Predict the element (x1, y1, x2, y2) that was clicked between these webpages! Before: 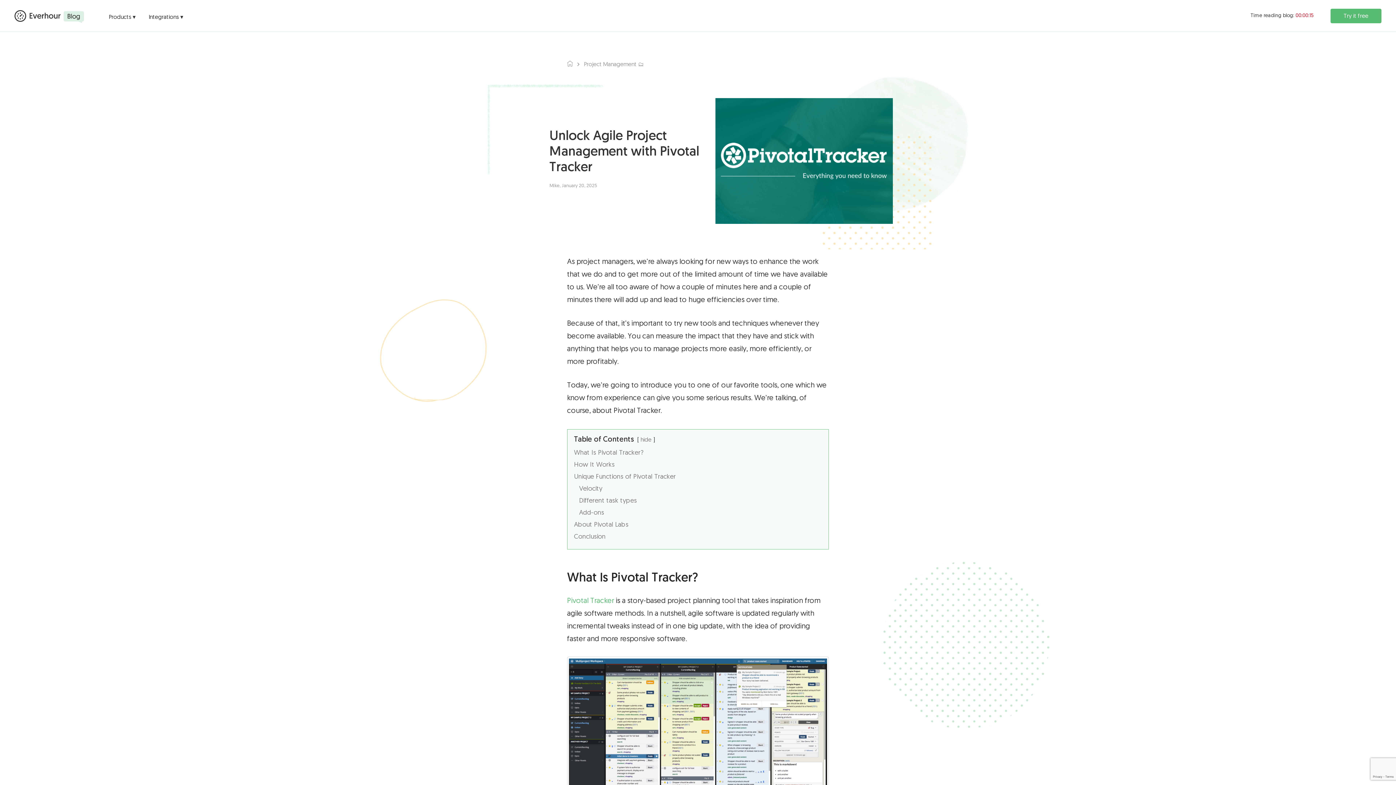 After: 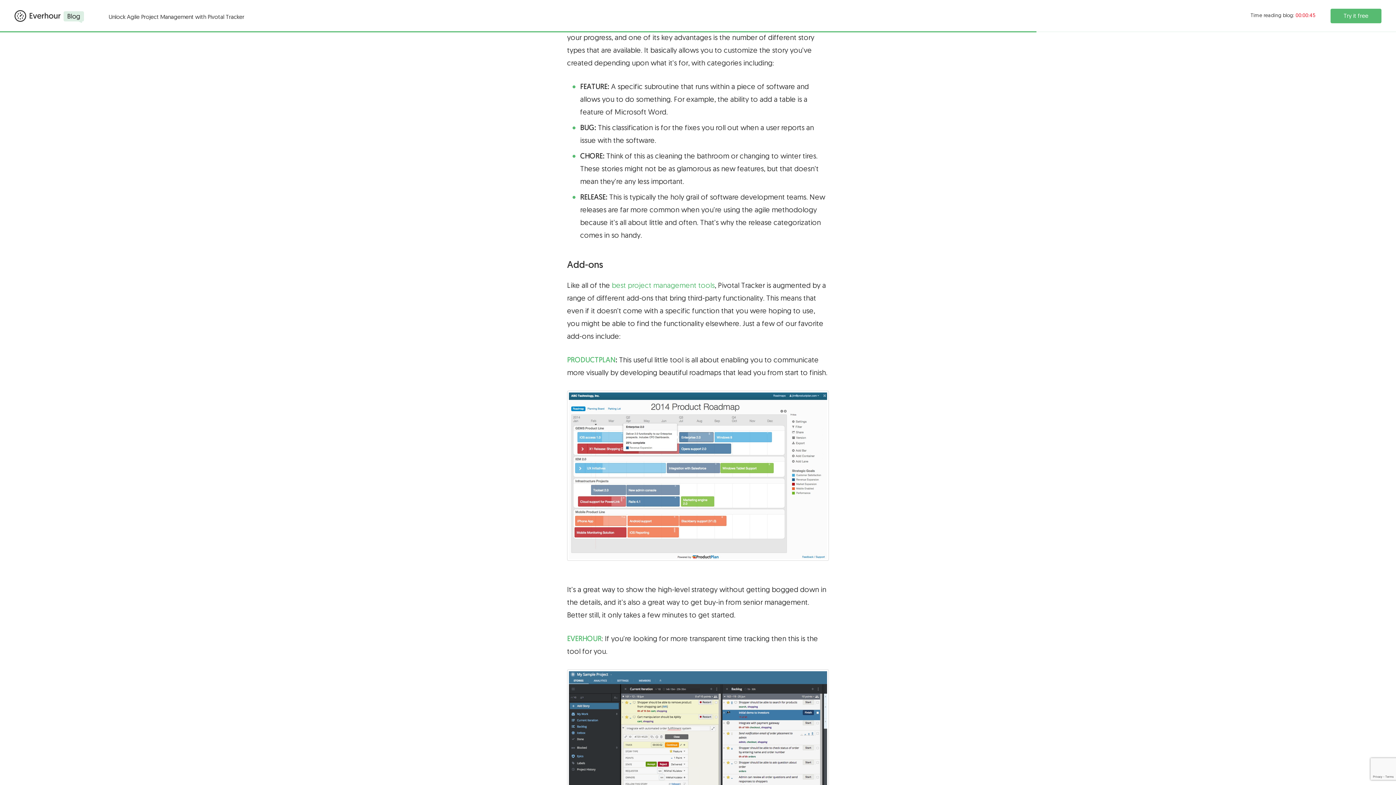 Action: label: Different task types bbox: (579, 497, 637, 504)